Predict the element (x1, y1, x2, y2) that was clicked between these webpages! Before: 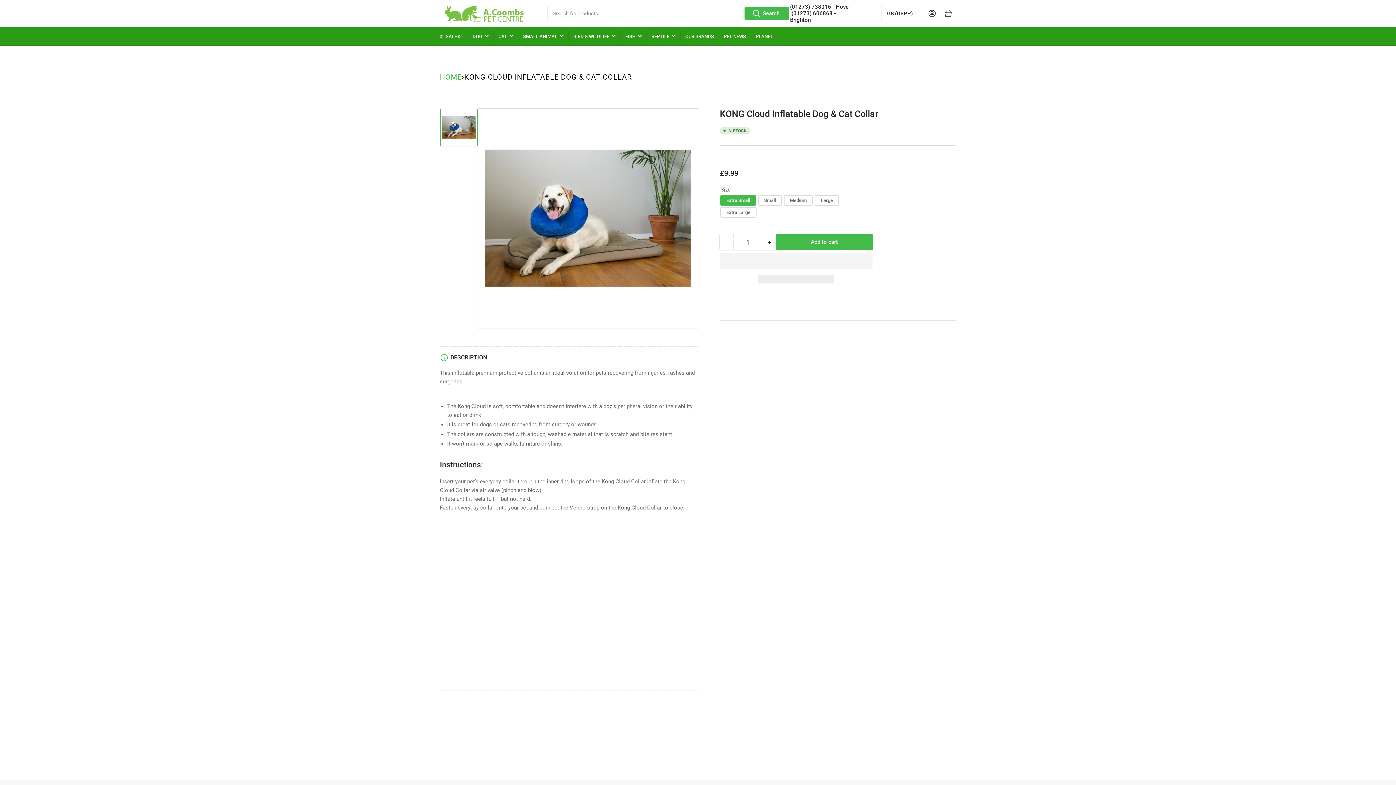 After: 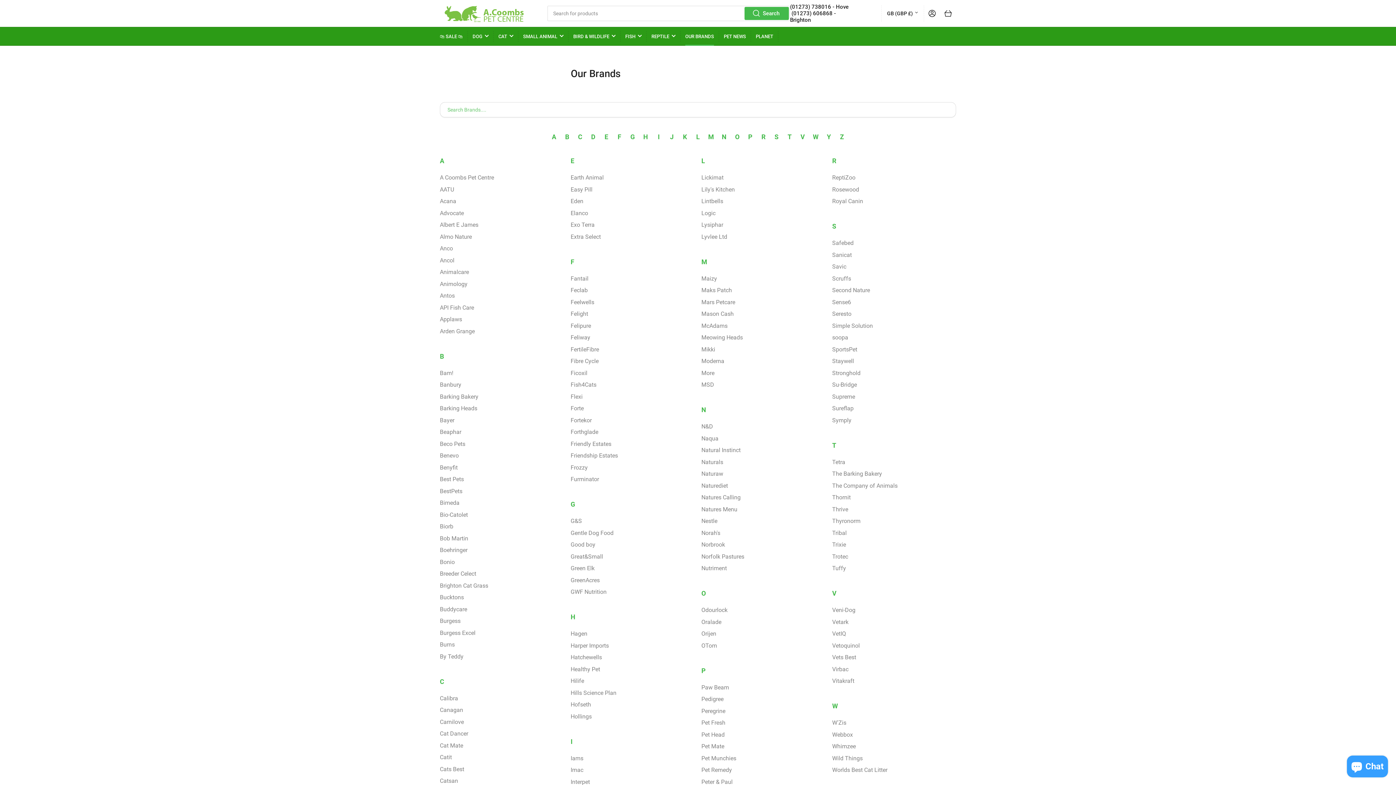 Action: bbox: (685, 27, 714, 45) label: OUR BRANDS